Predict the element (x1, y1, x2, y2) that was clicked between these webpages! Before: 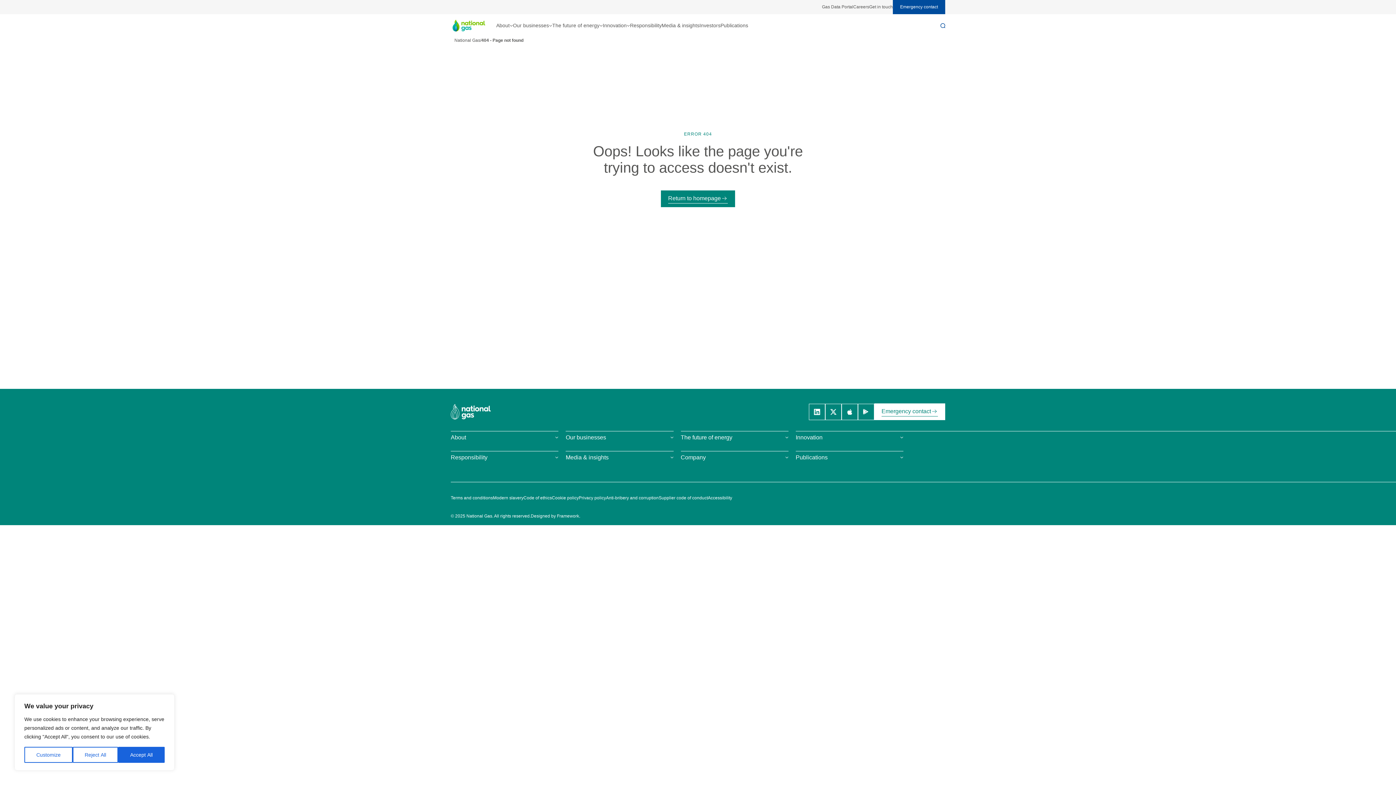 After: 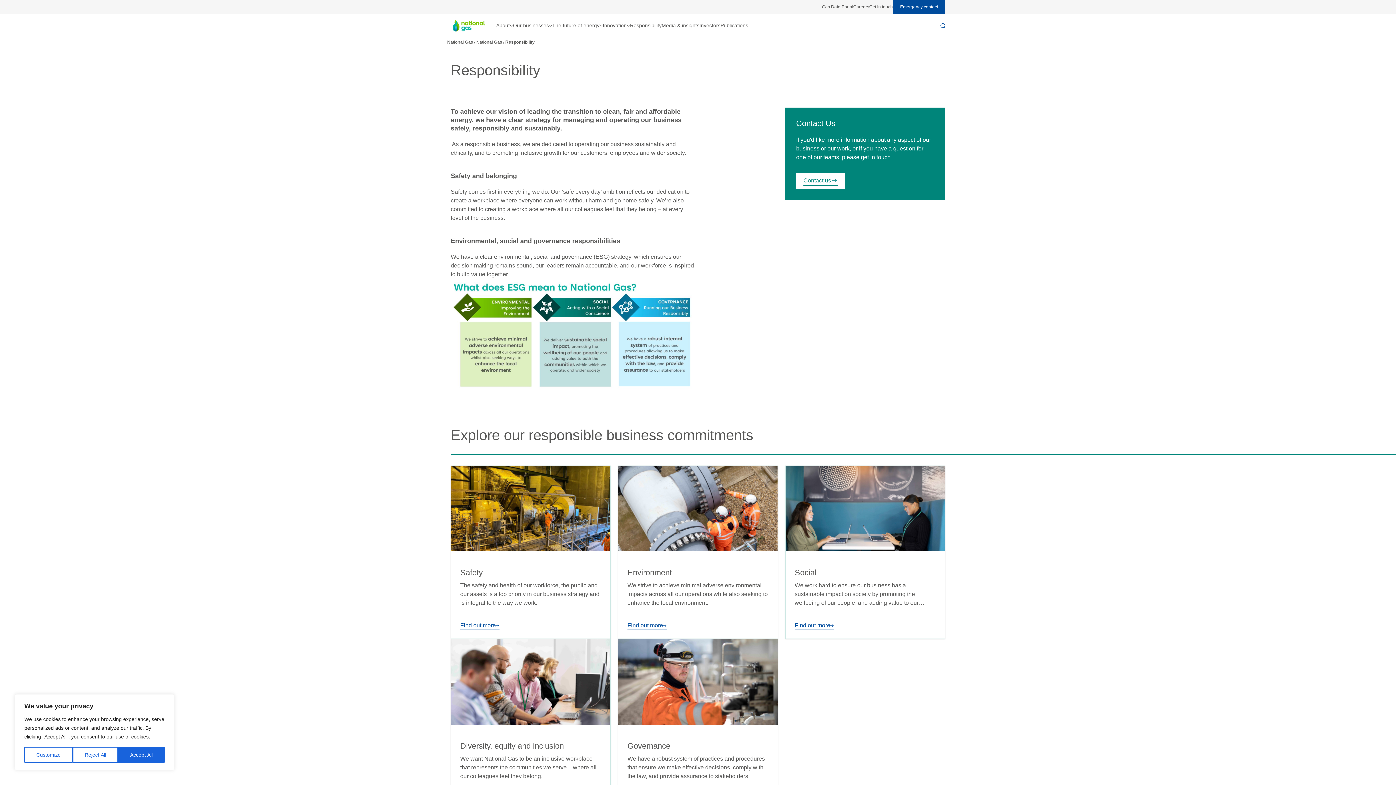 Action: bbox: (630, 21, 661, 29) label: Responsibility